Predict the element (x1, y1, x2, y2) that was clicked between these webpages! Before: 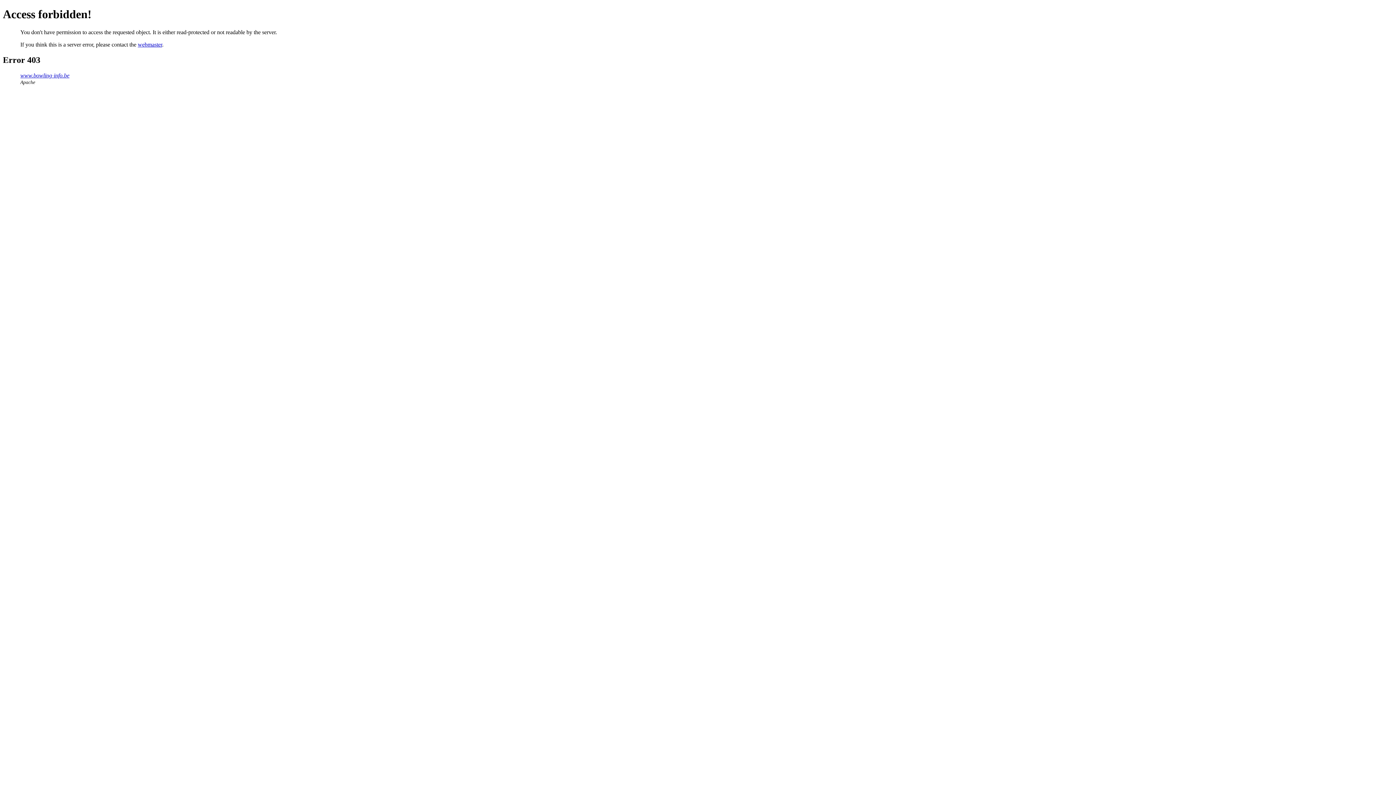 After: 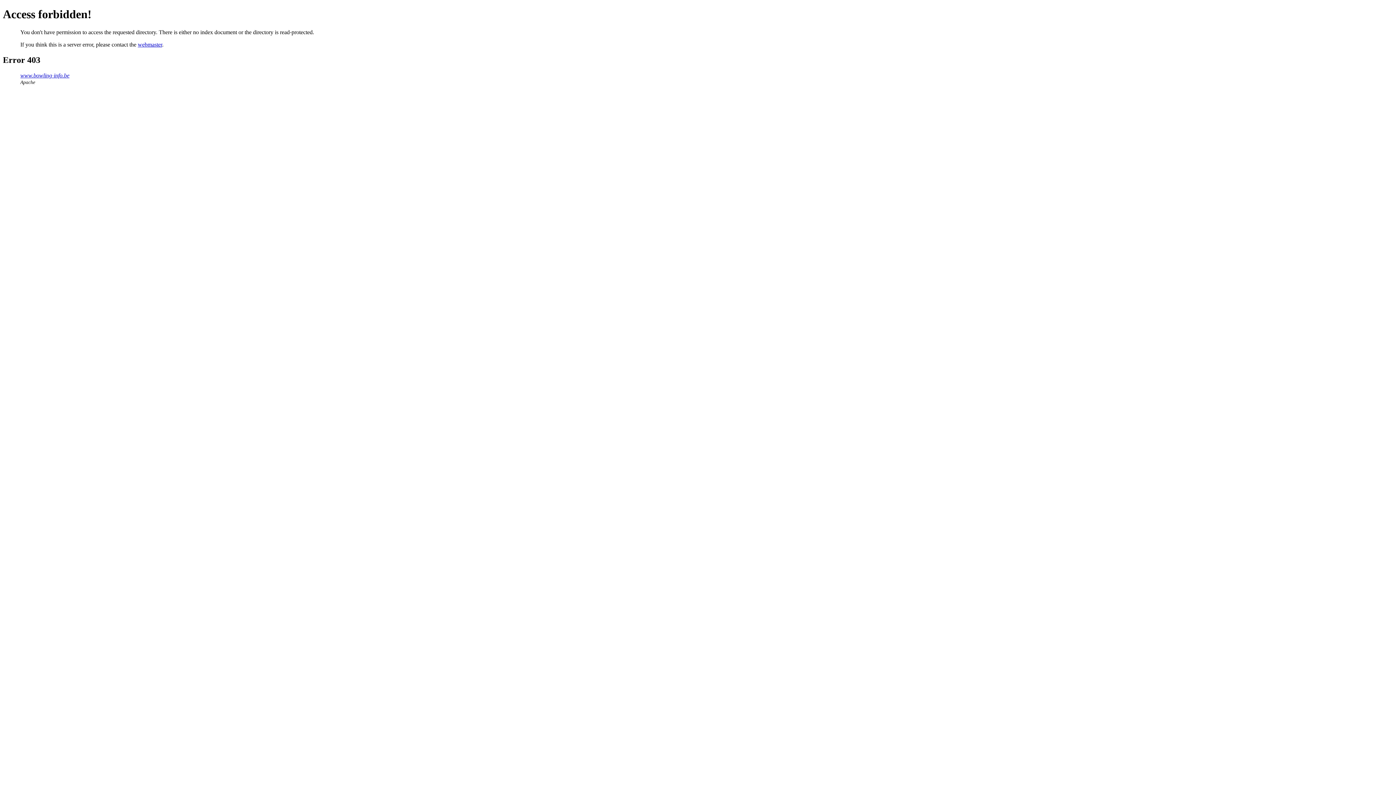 Action: label: www.bowling-info.be bbox: (20, 72, 69, 78)